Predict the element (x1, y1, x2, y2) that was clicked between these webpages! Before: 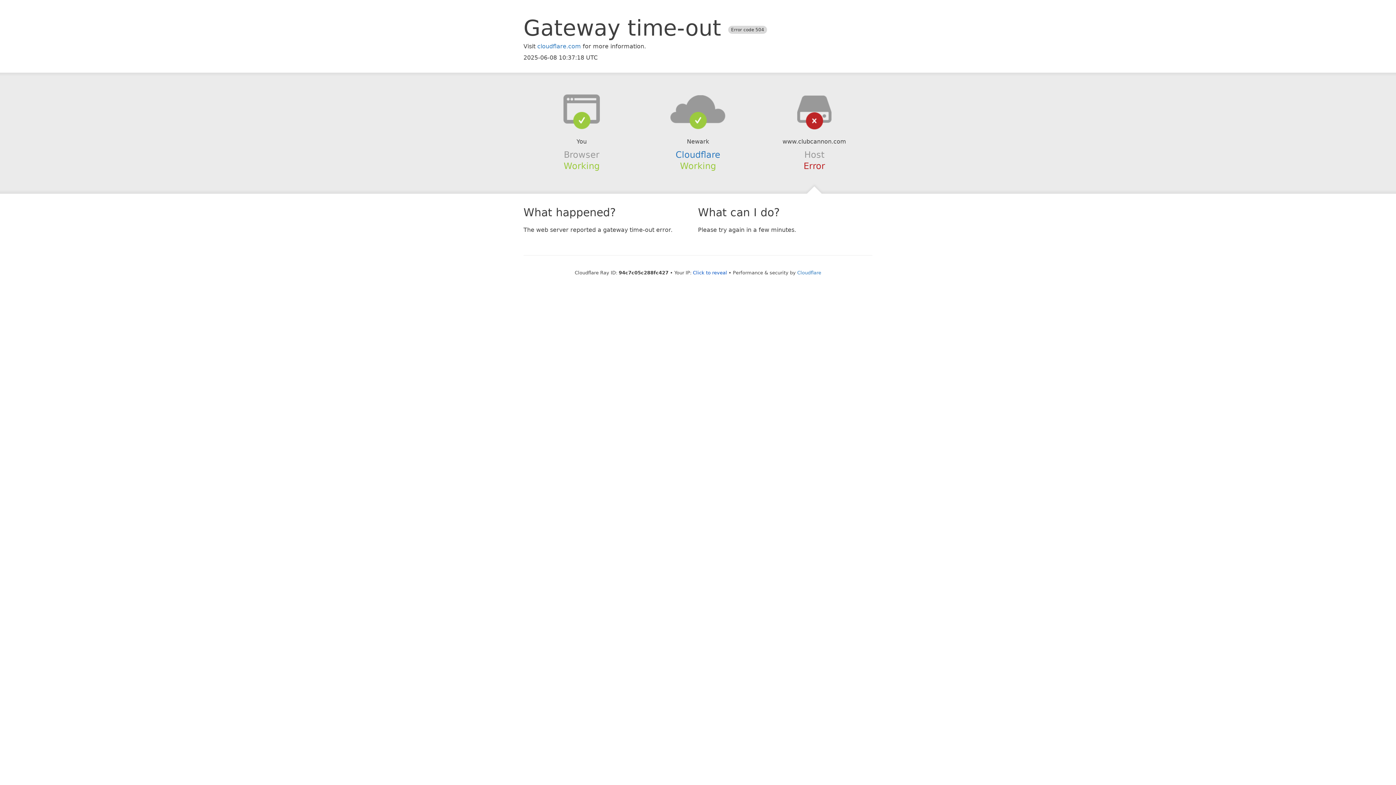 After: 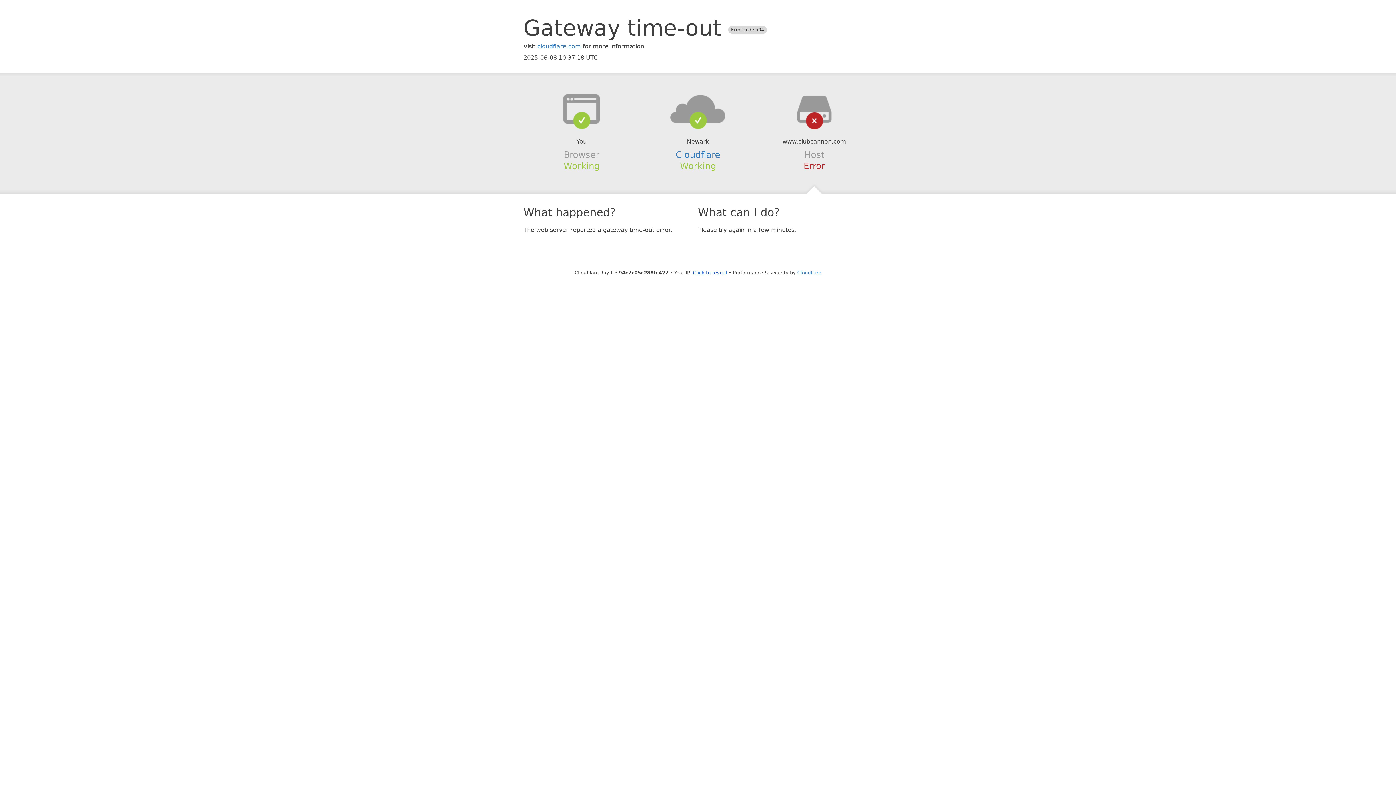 Action: bbox: (639, 94, 756, 123)